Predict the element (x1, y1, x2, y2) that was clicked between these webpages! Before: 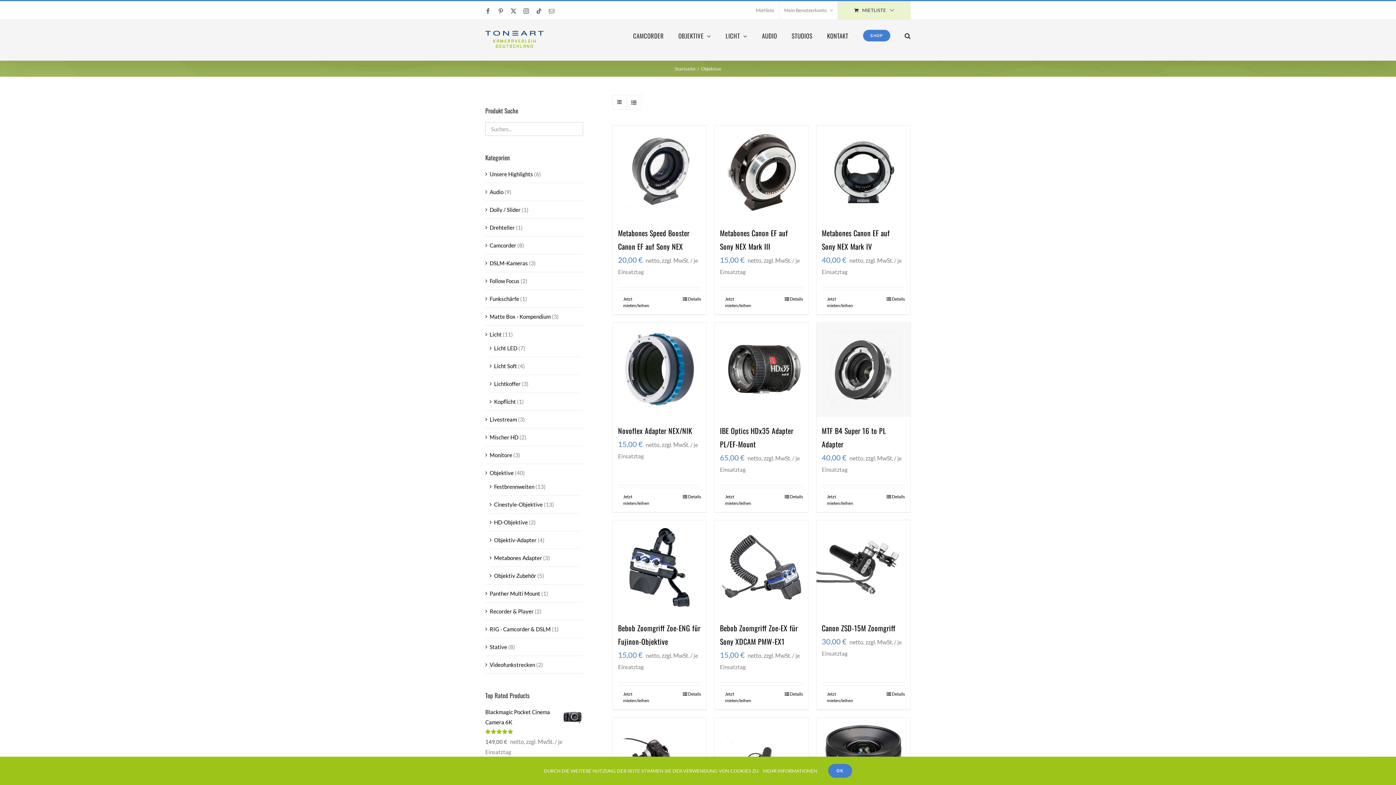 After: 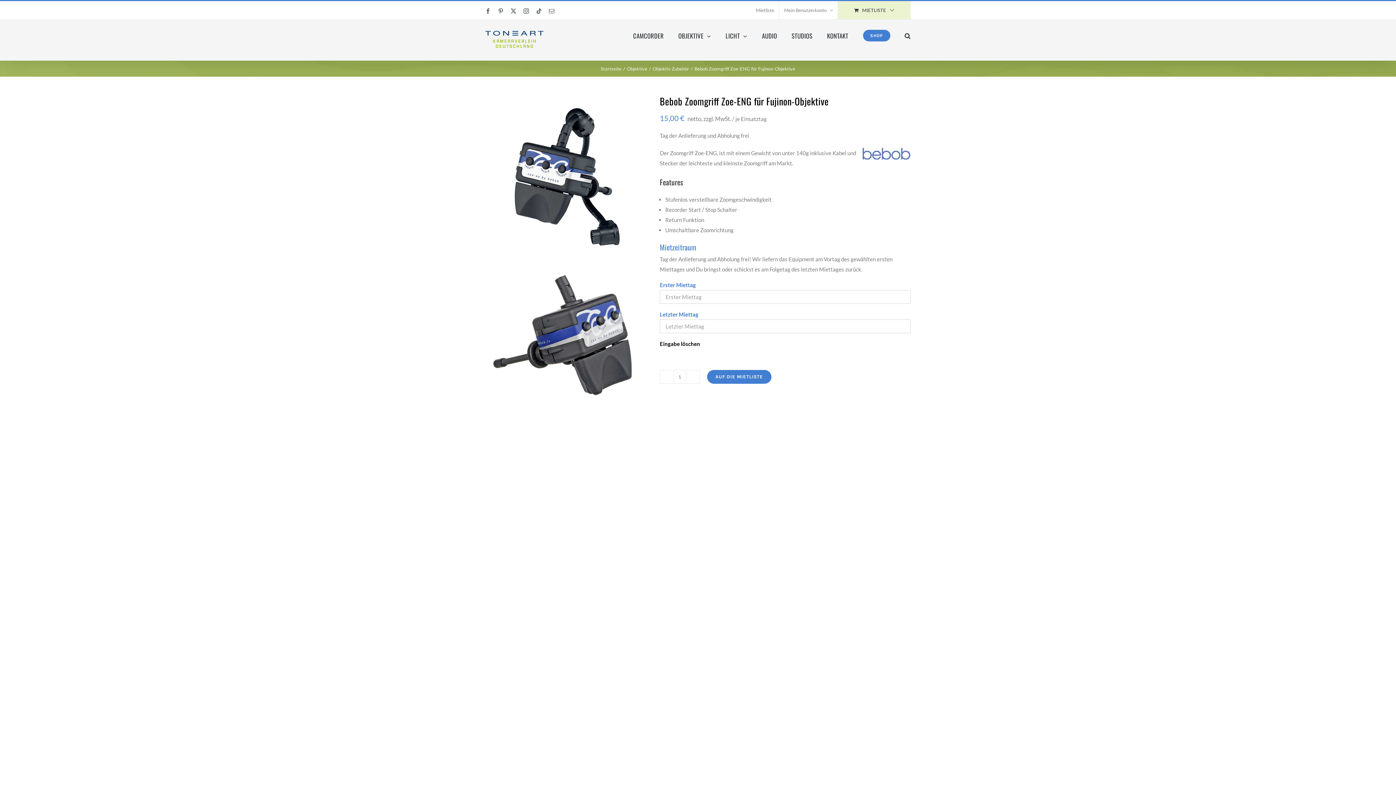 Action: label: Details bbox: (683, 691, 701, 697)